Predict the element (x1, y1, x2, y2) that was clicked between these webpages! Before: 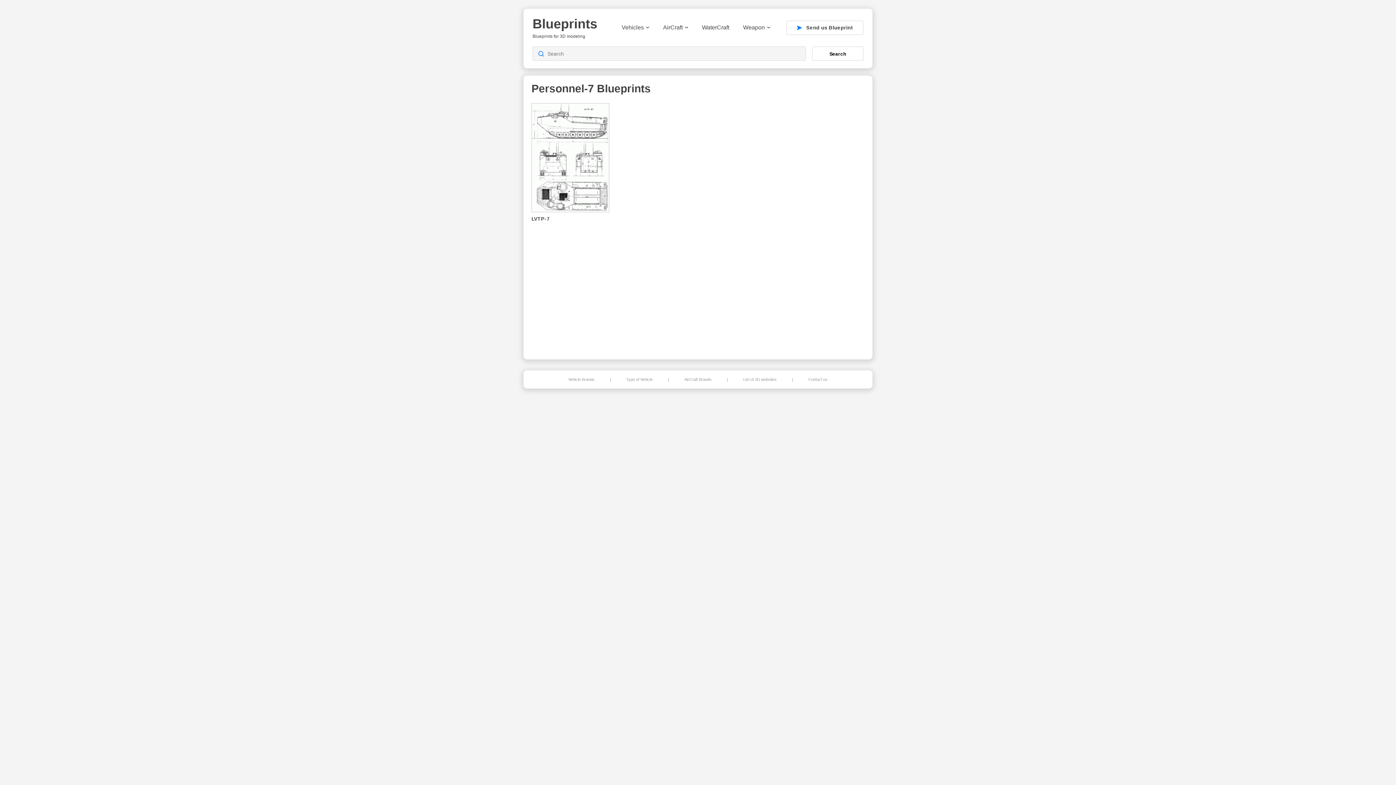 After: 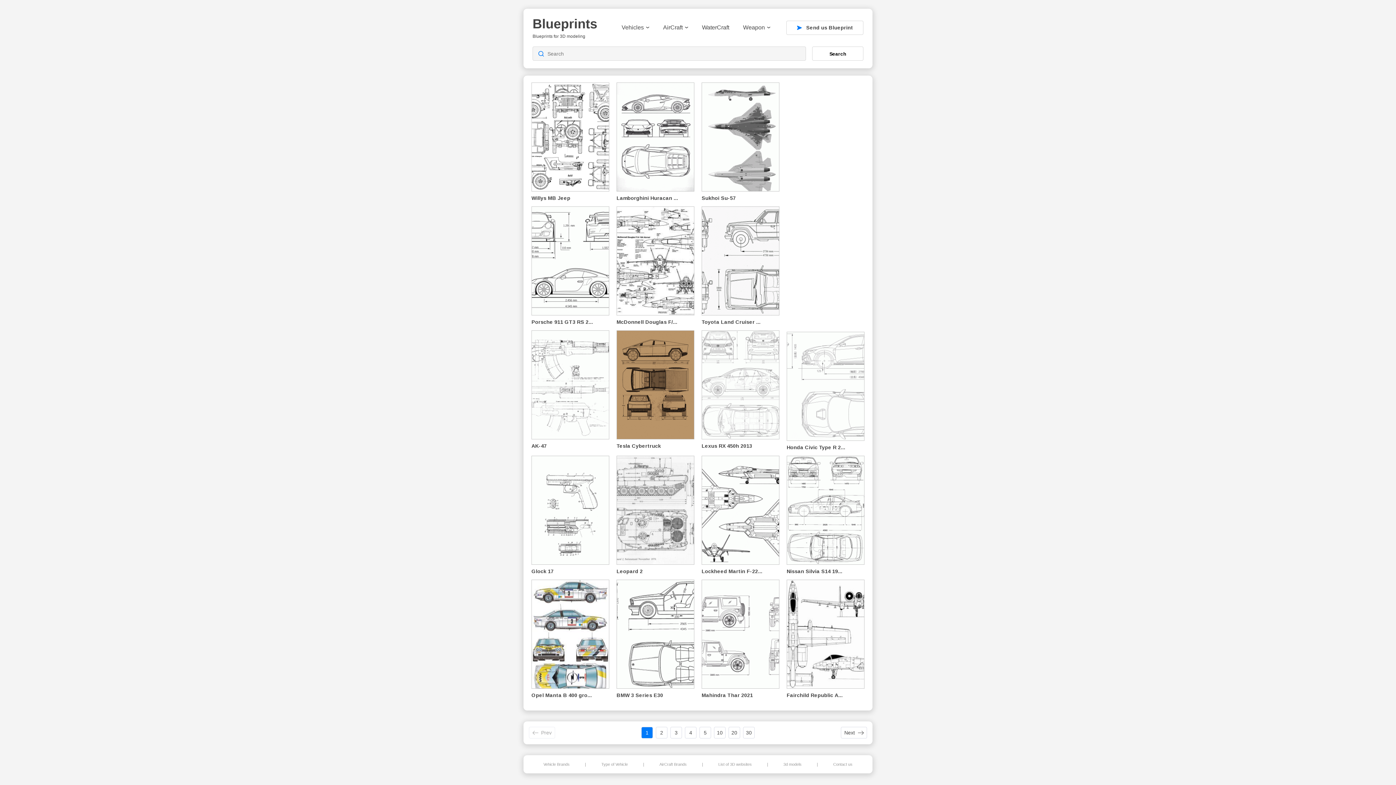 Action: label: Blueprints bbox: (532, 16, 597, 31)